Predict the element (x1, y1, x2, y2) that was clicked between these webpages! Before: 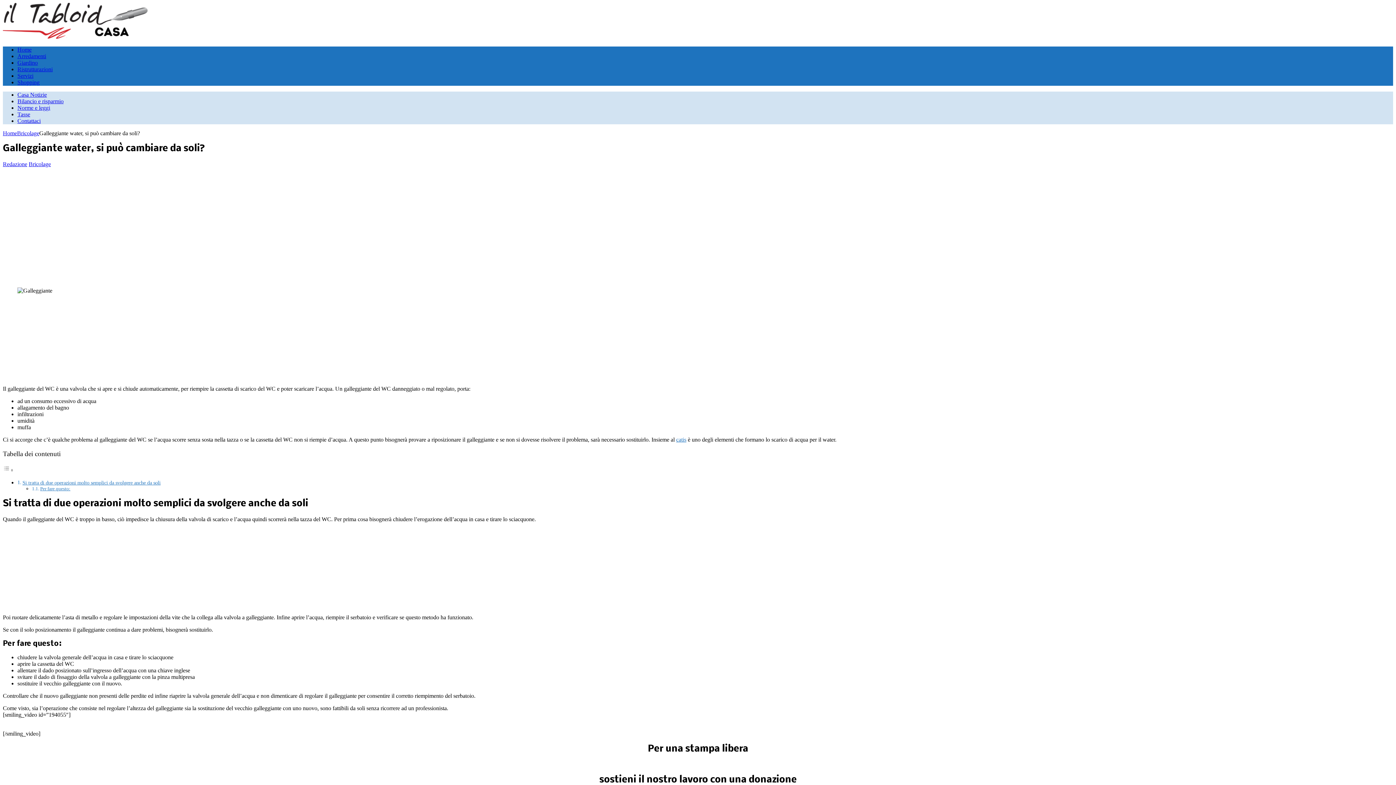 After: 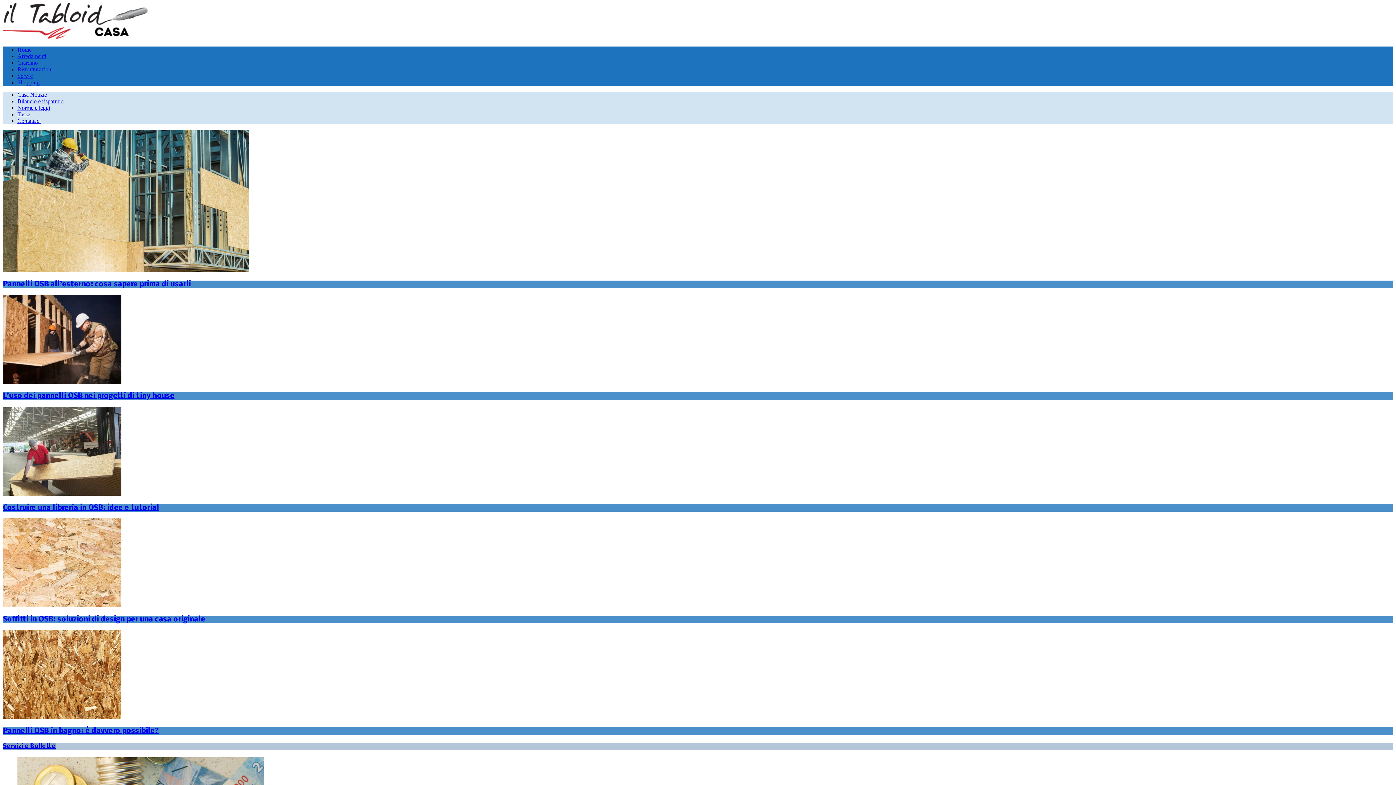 Action: label: Home bbox: (17, 46, 31, 52)